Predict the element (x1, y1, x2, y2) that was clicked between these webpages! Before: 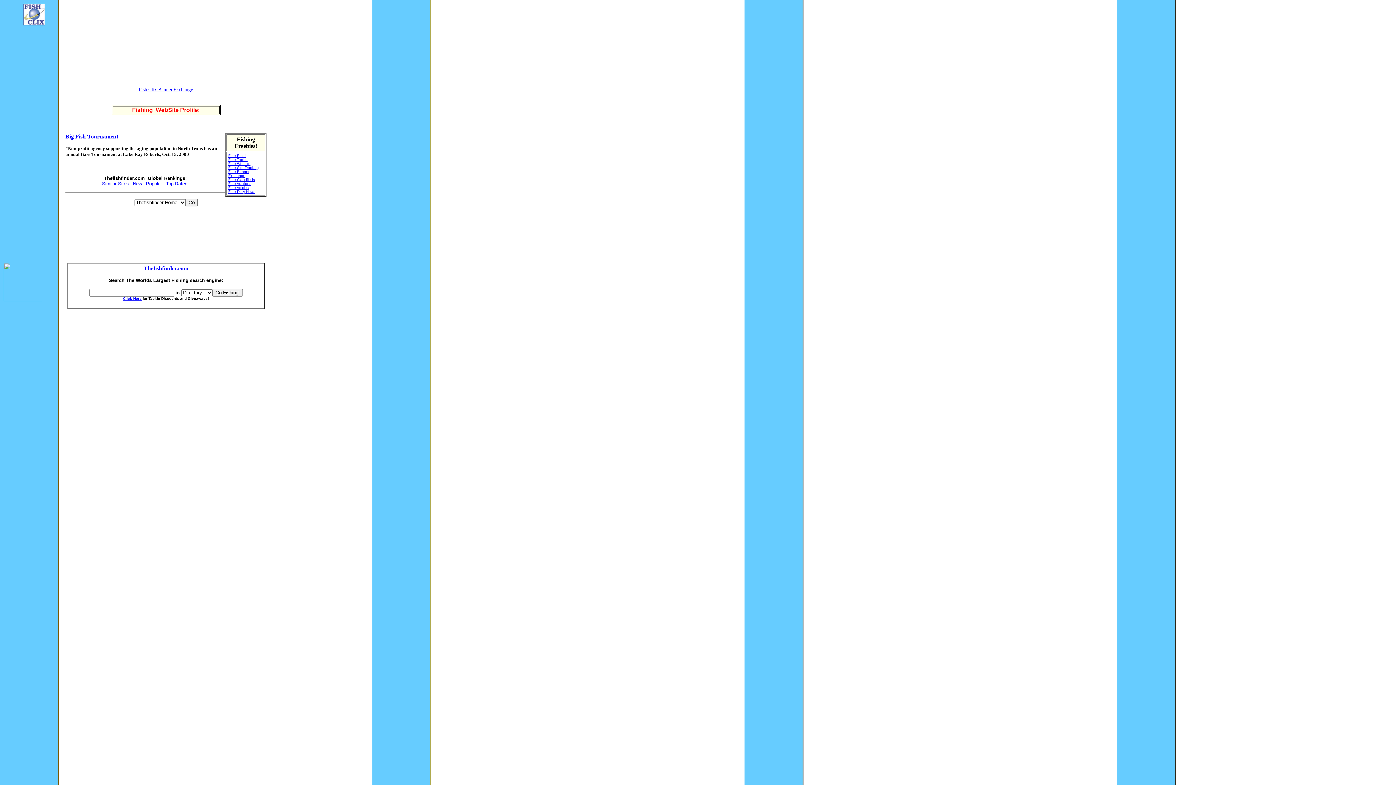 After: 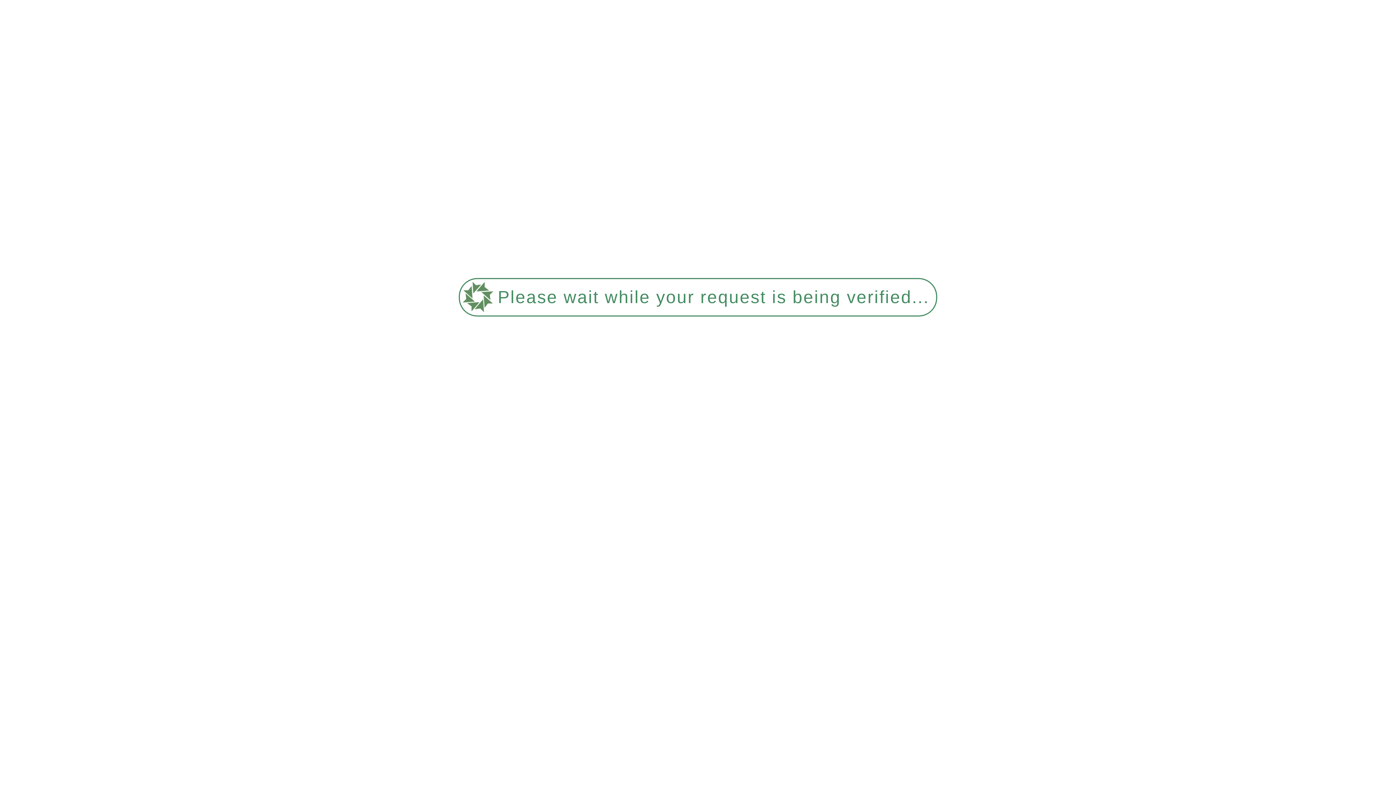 Action: bbox: (228, 177, 254, 181) label: Free Classifieds
